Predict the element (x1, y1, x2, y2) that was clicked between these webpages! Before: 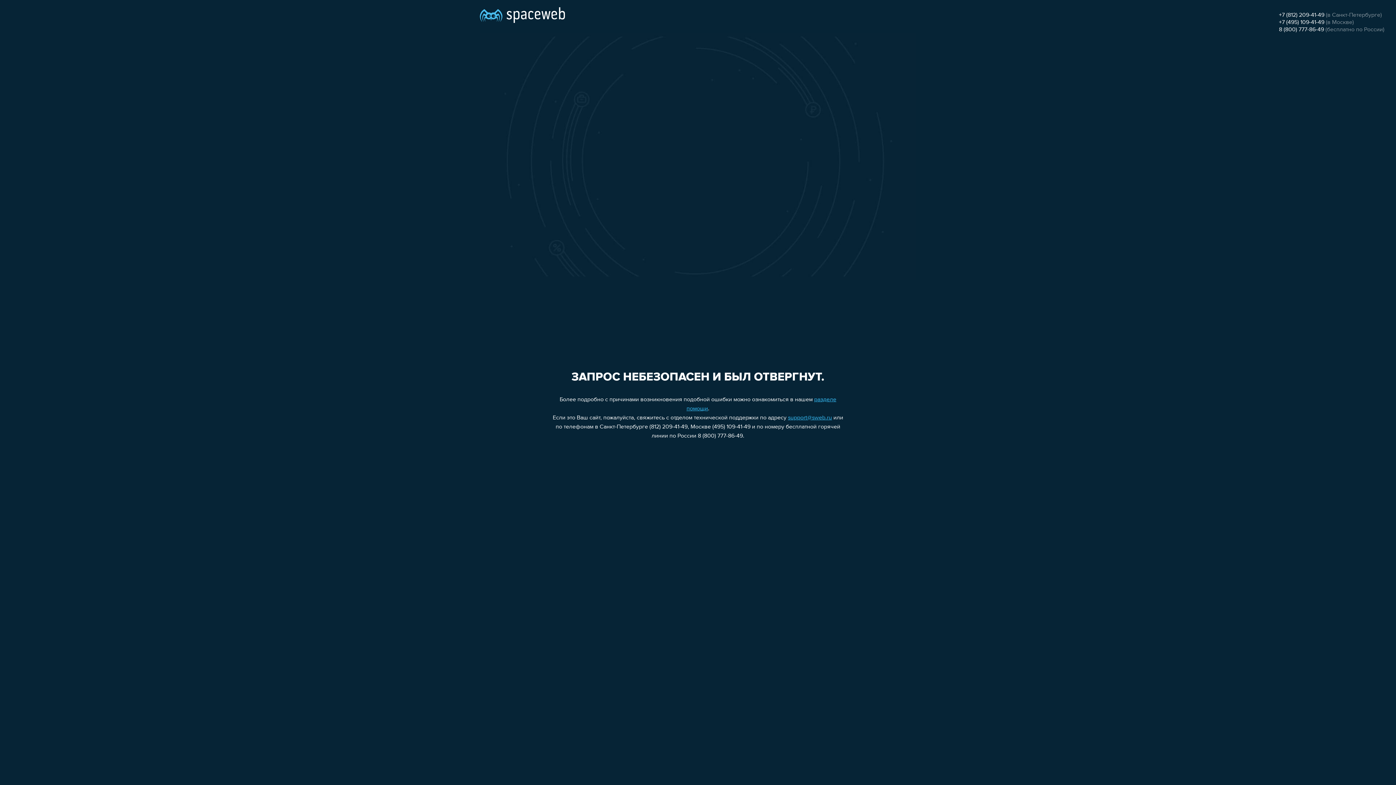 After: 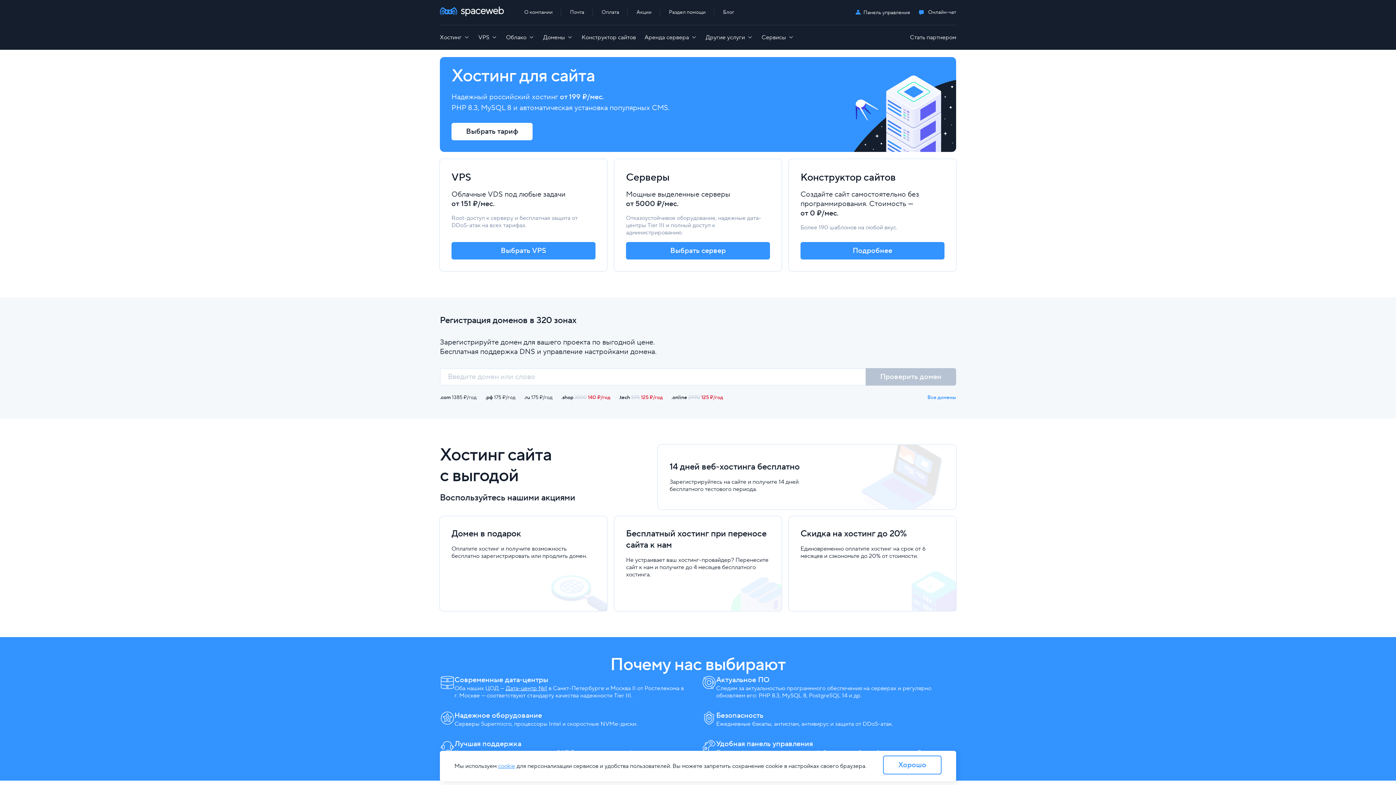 Action: bbox: (480, 0, 565, 25)